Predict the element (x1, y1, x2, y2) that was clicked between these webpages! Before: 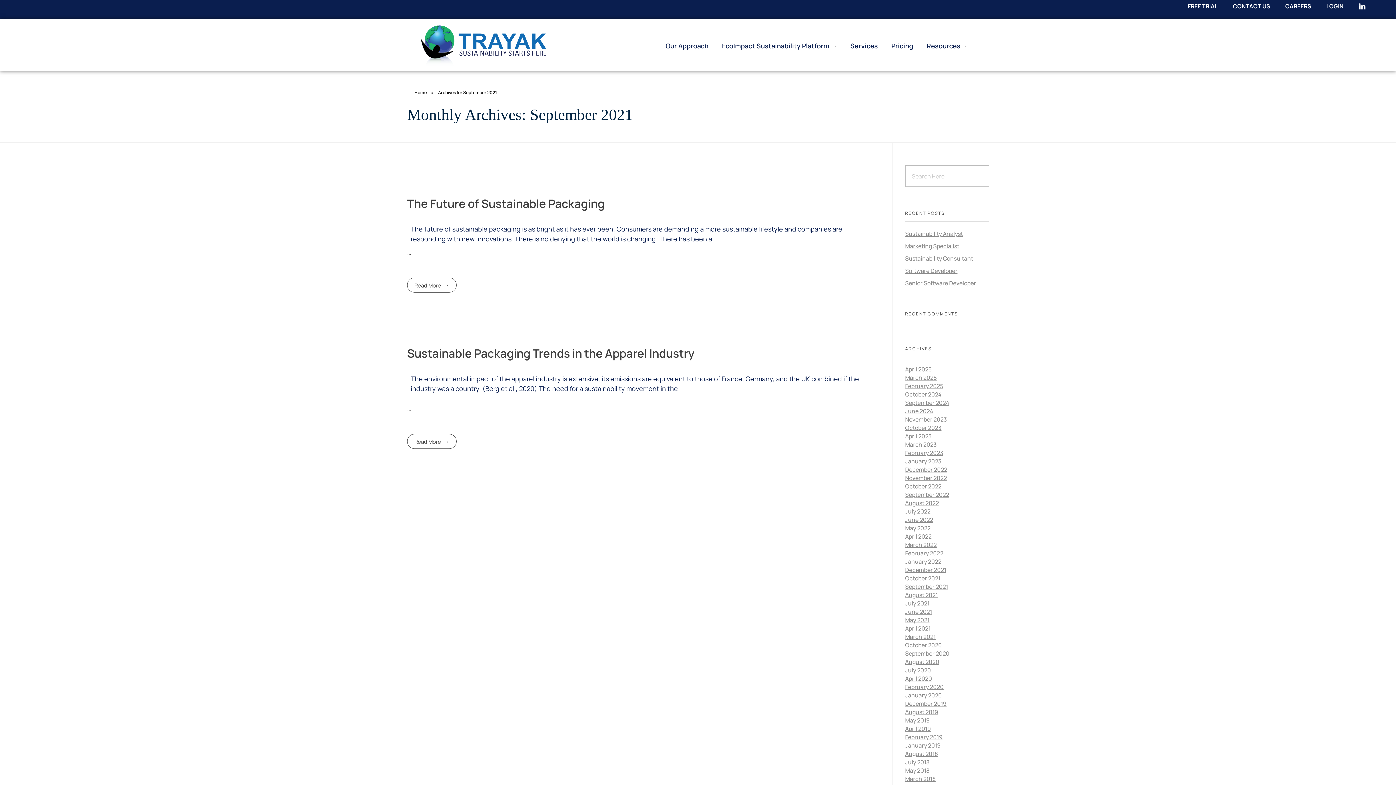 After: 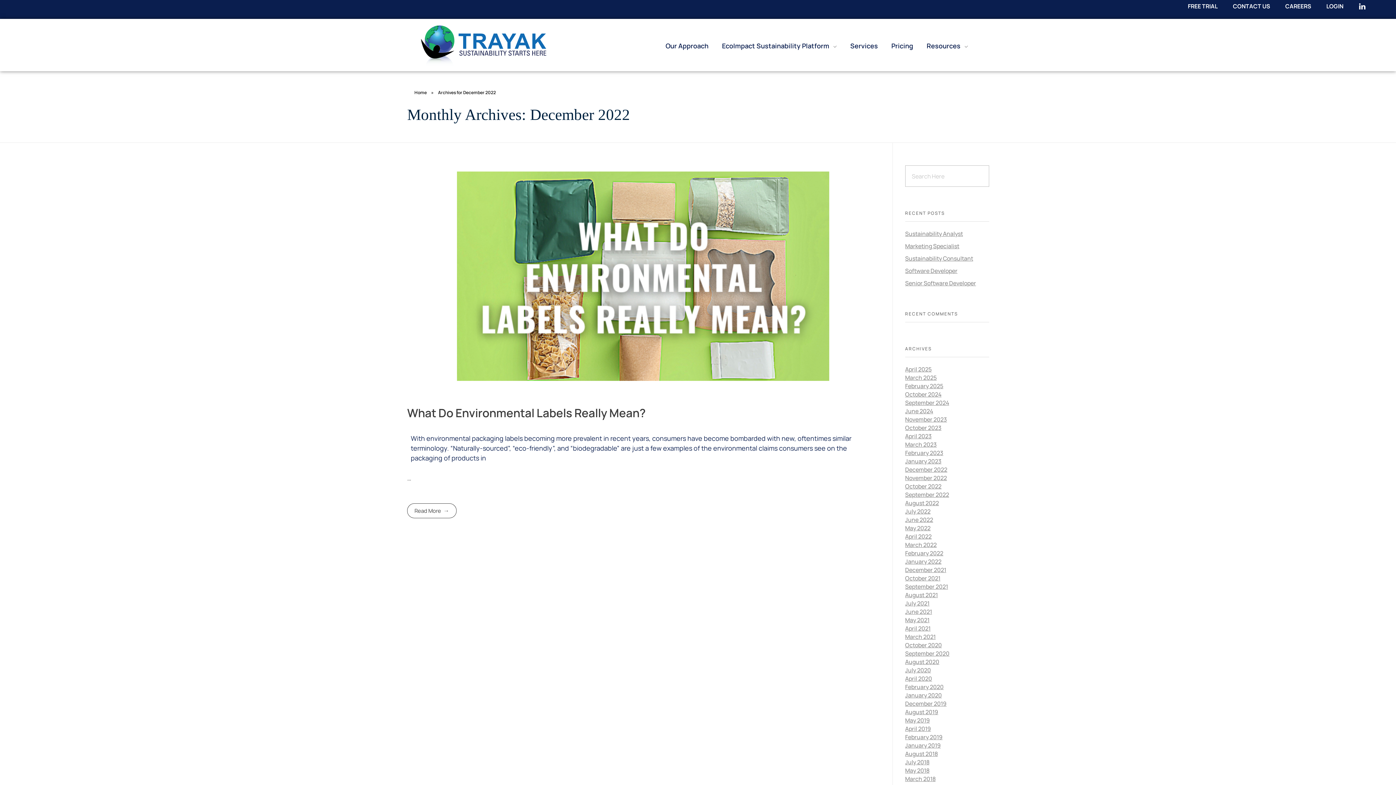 Action: label: December 2022 bbox: (905, 465, 947, 473)